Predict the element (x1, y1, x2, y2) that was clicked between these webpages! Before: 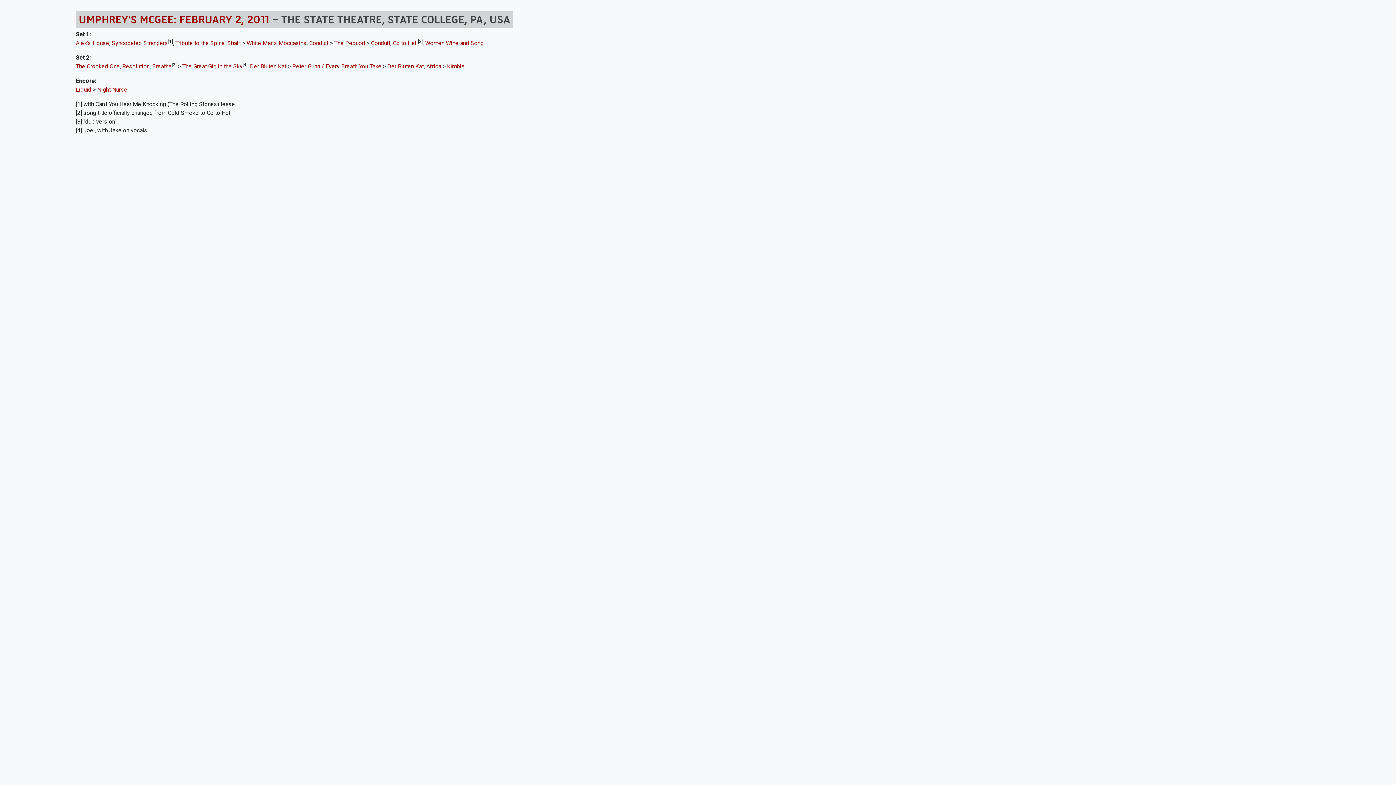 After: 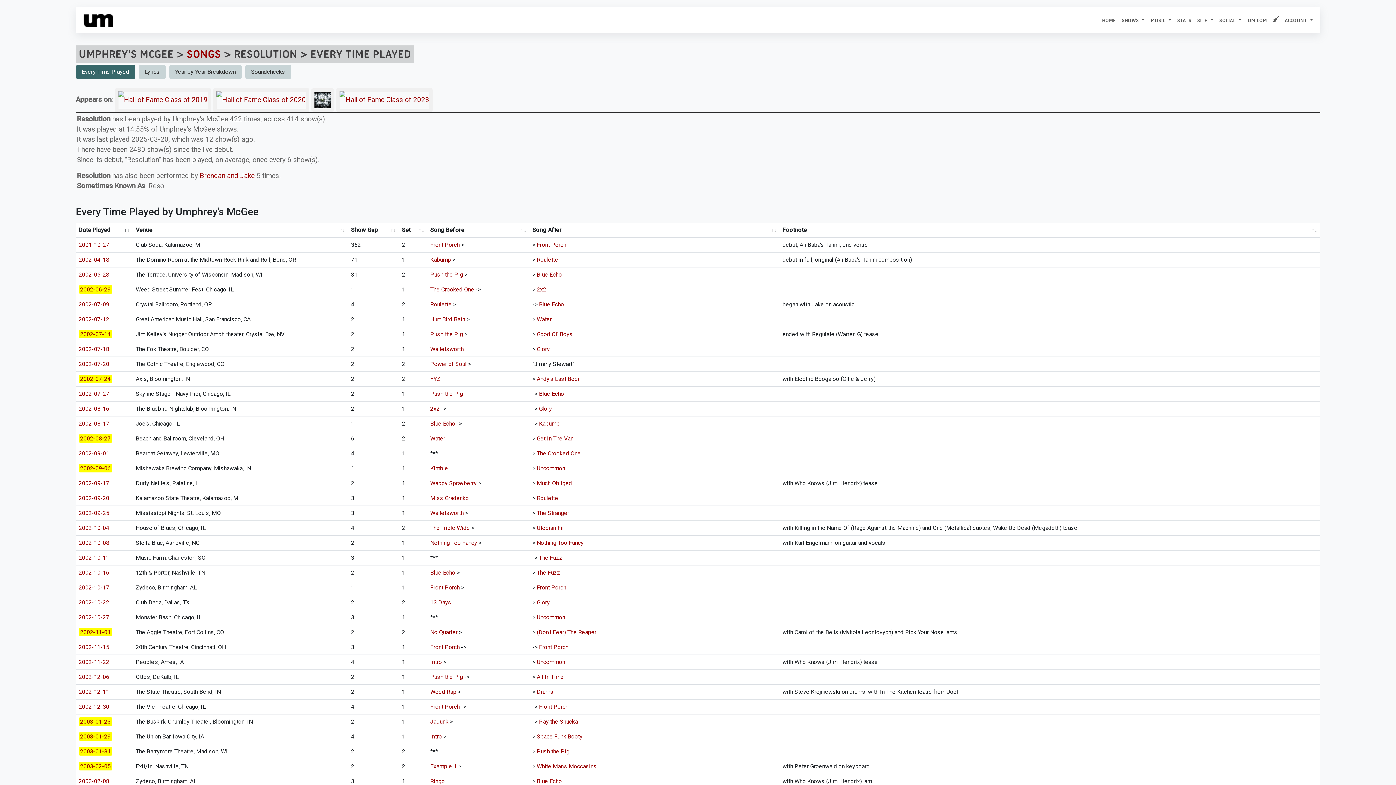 Action: label: Resolution bbox: (122, 62, 149, 69)